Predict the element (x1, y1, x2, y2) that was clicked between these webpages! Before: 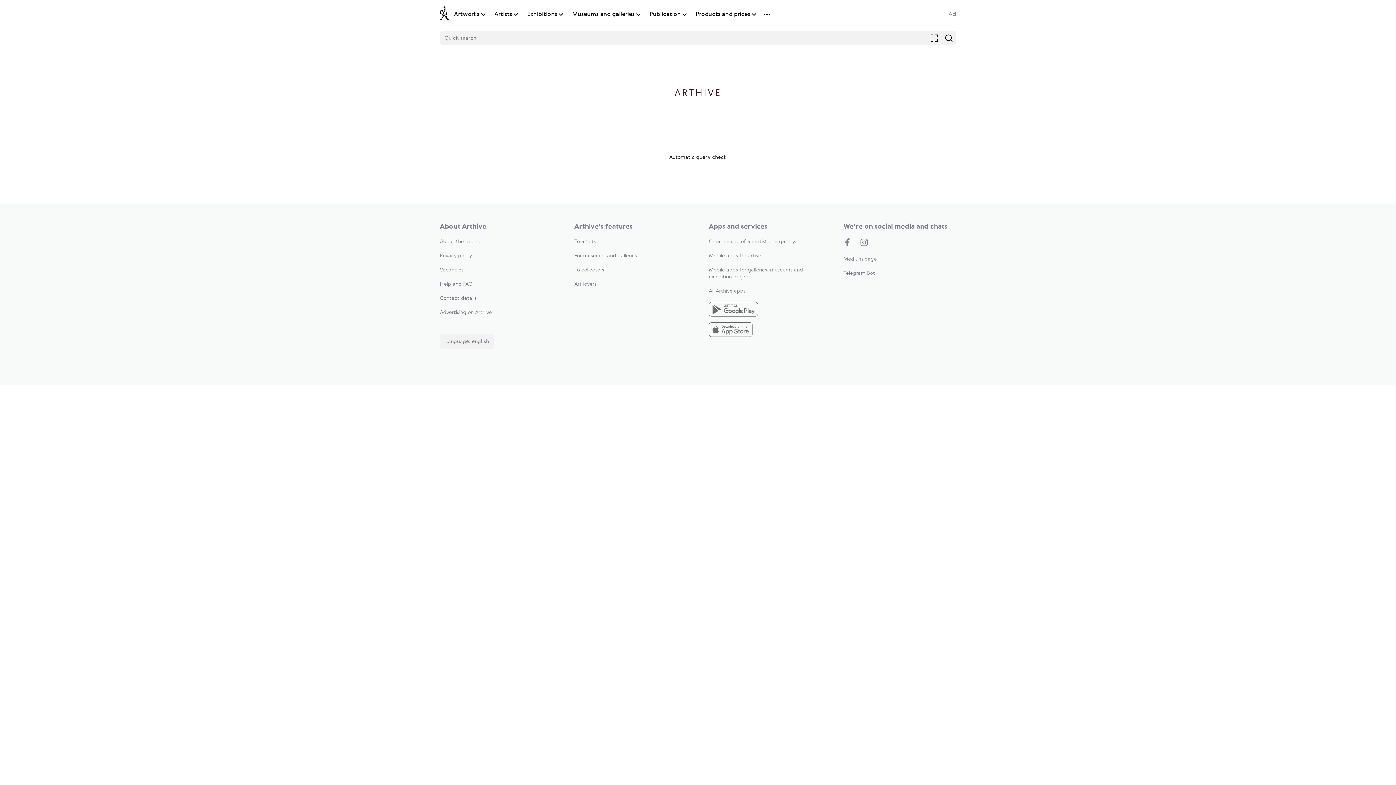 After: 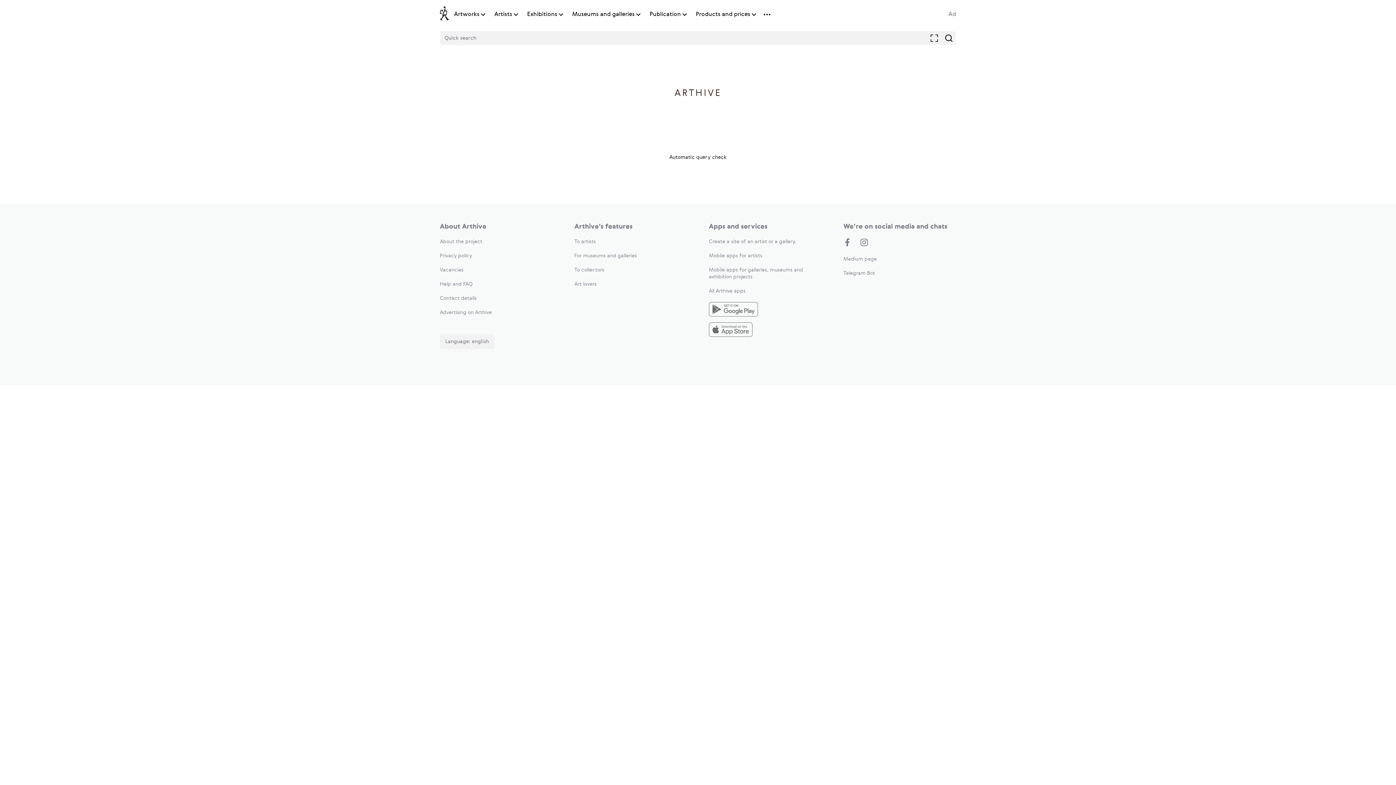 Action: bbox: (440, 267, 463, 272) label: Vacancies